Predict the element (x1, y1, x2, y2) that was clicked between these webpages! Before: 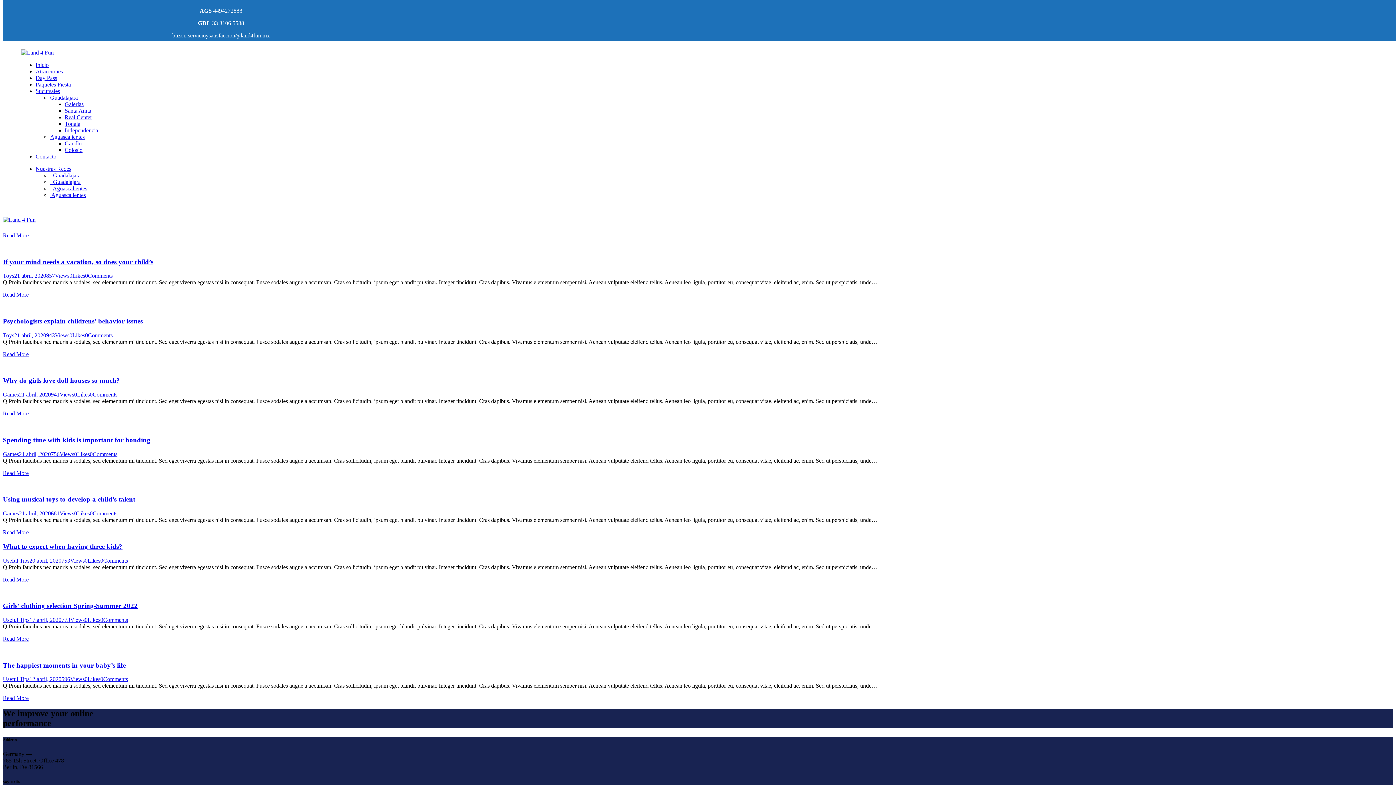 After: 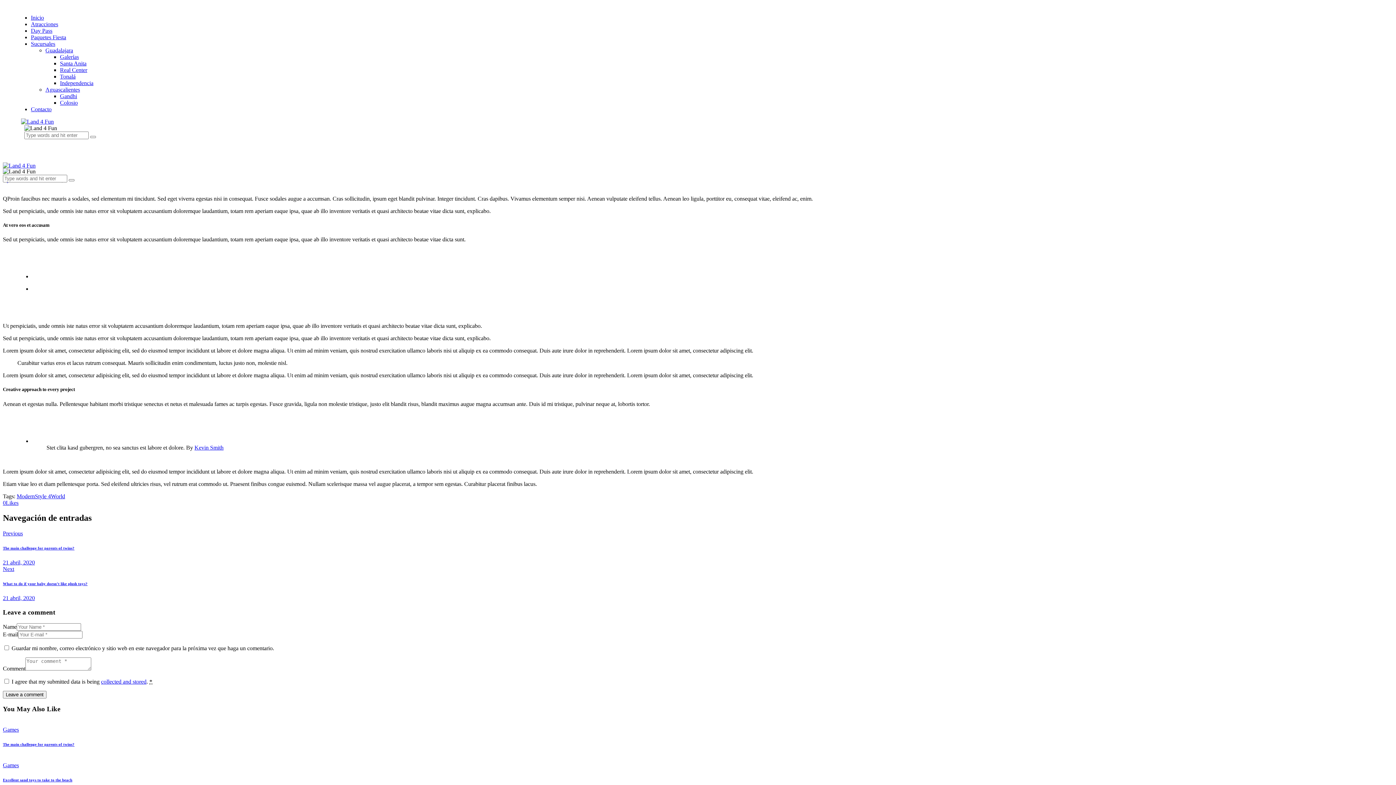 Action: bbox: (2, 376, 120, 384) label: Why do girls love doll houses so much?